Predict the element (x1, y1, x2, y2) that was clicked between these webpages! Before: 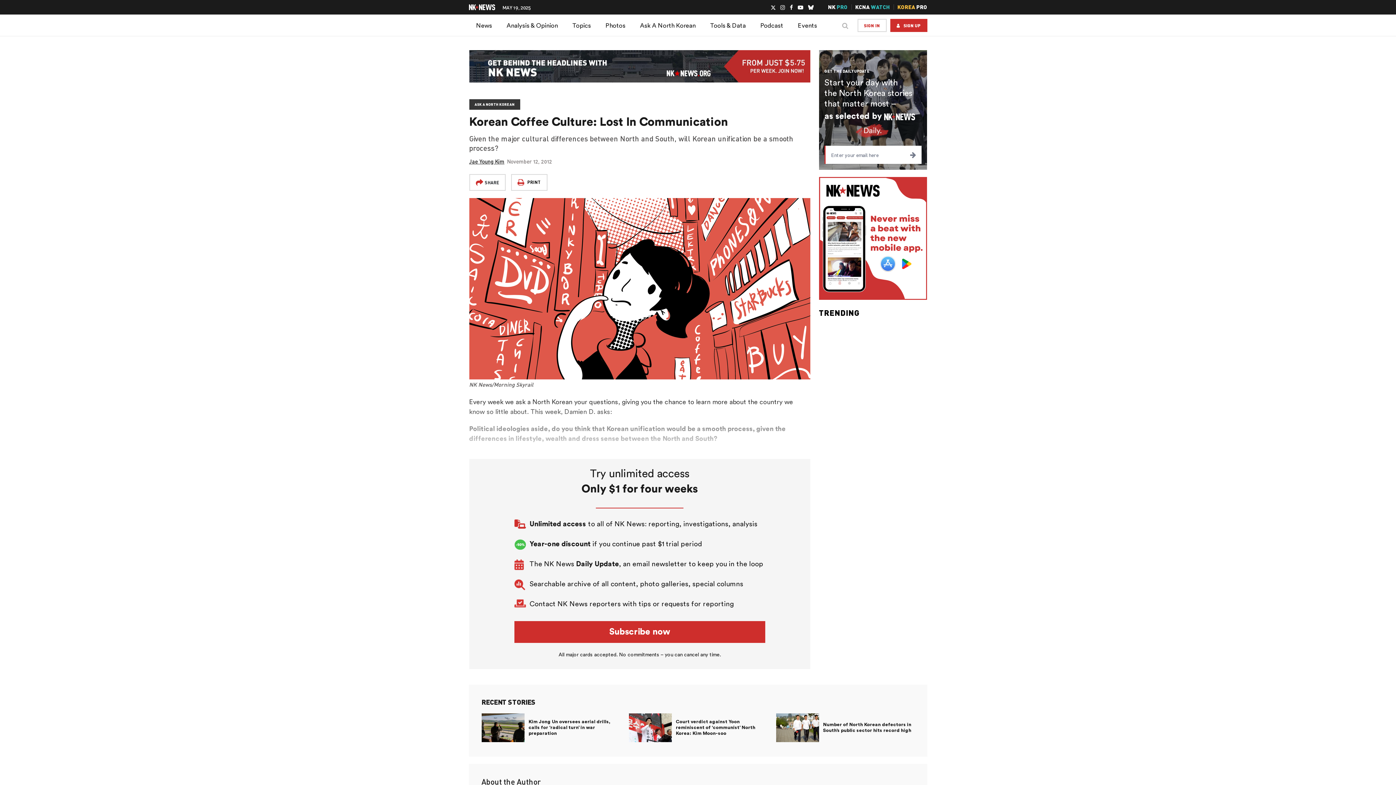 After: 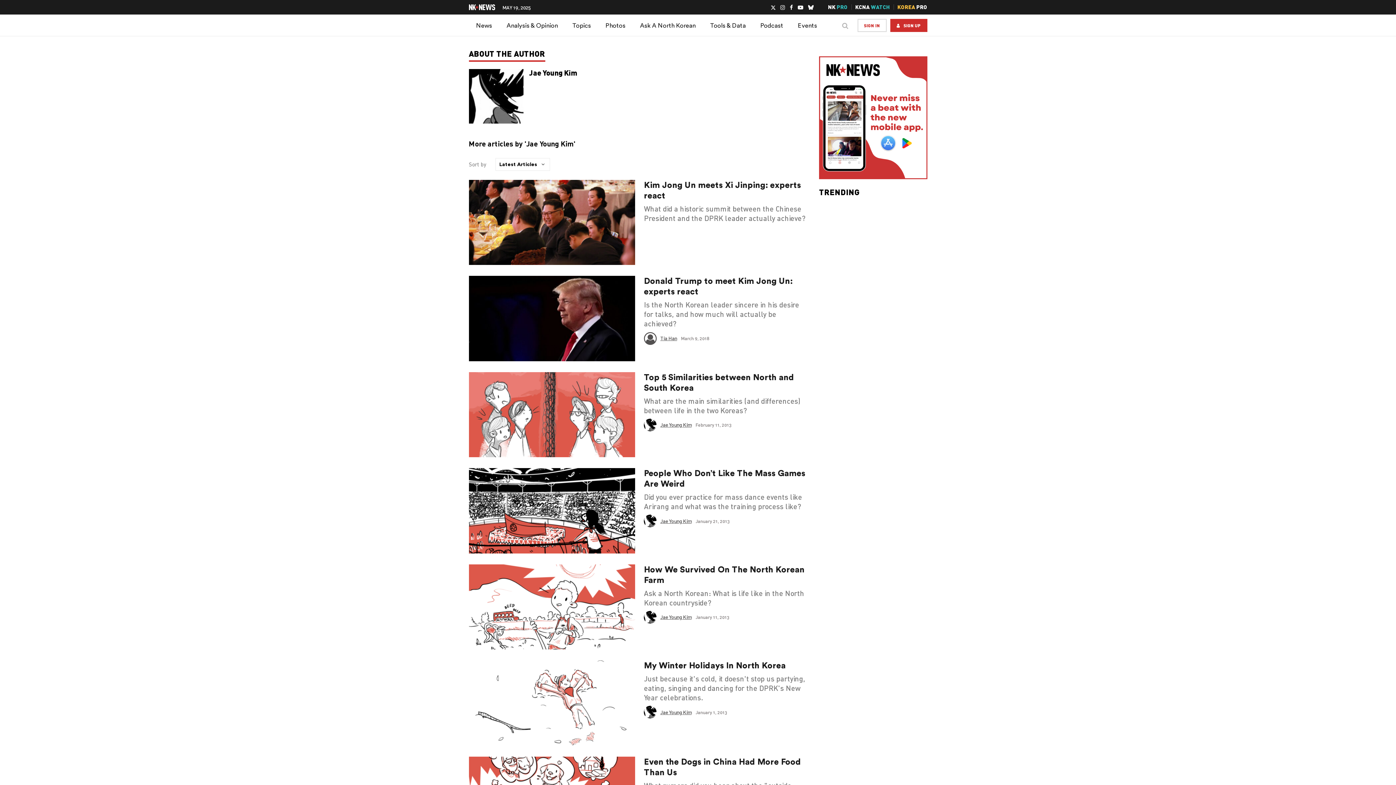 Action: label: Jae Young Kim bbox: (469, 158, 504, 164)